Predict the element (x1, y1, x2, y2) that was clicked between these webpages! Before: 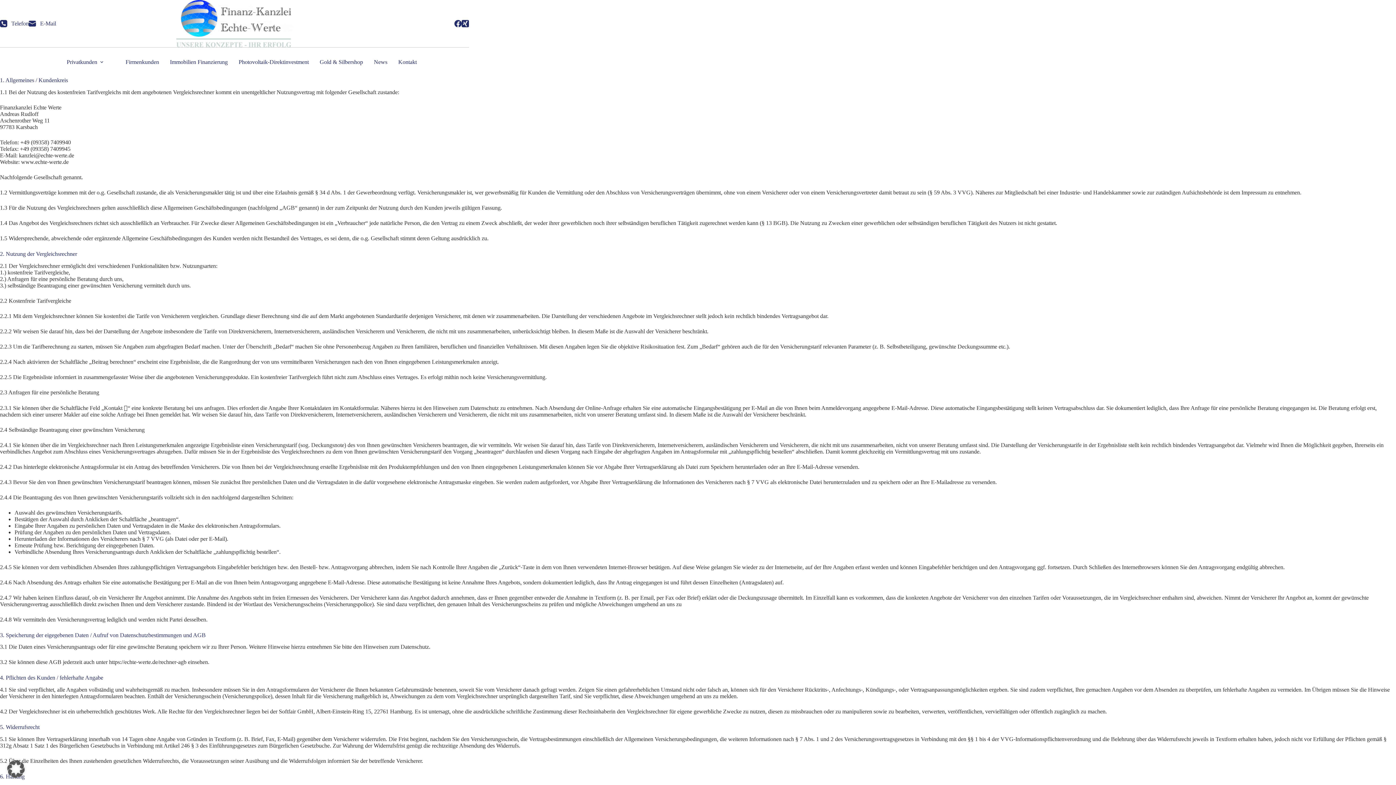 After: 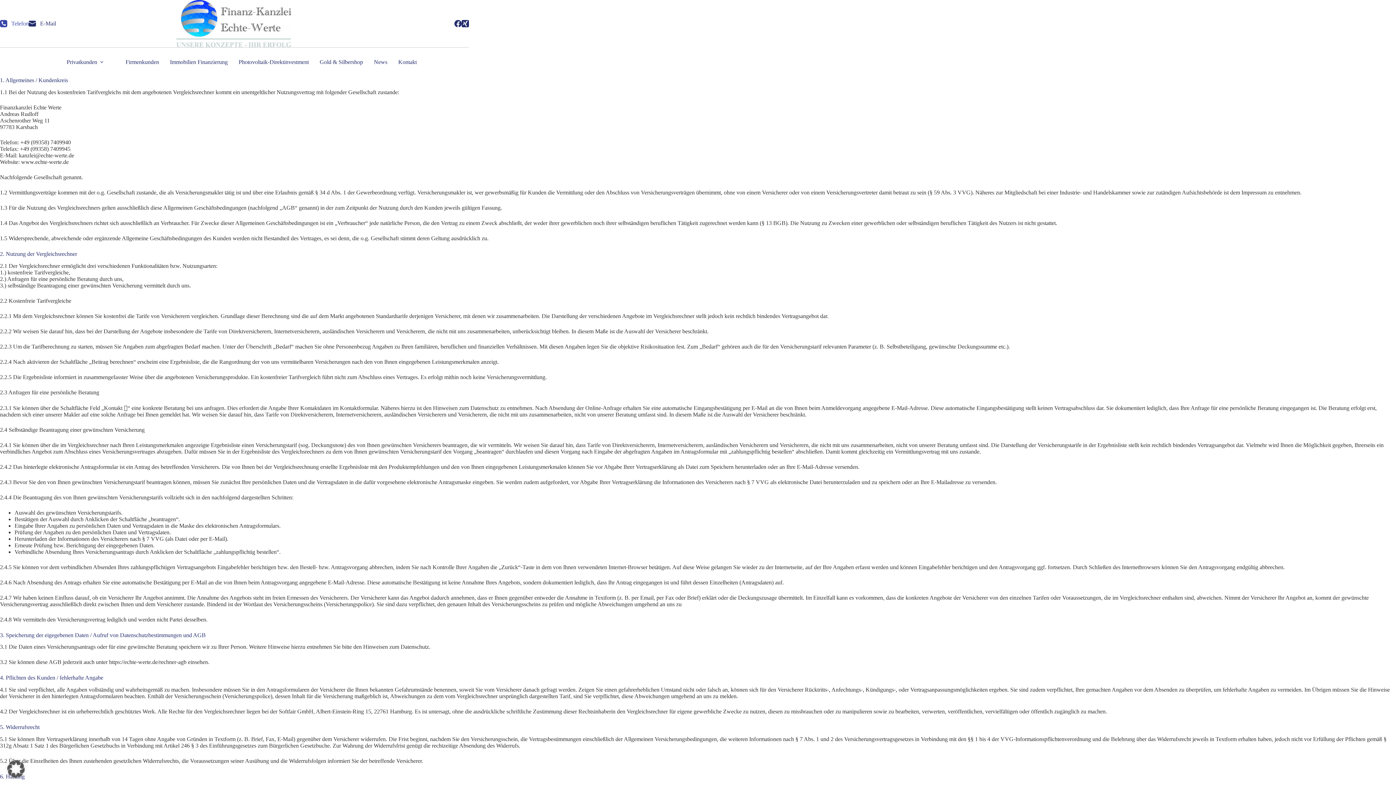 Action: label: Telefon bbox: (0, 20, 28, 27)